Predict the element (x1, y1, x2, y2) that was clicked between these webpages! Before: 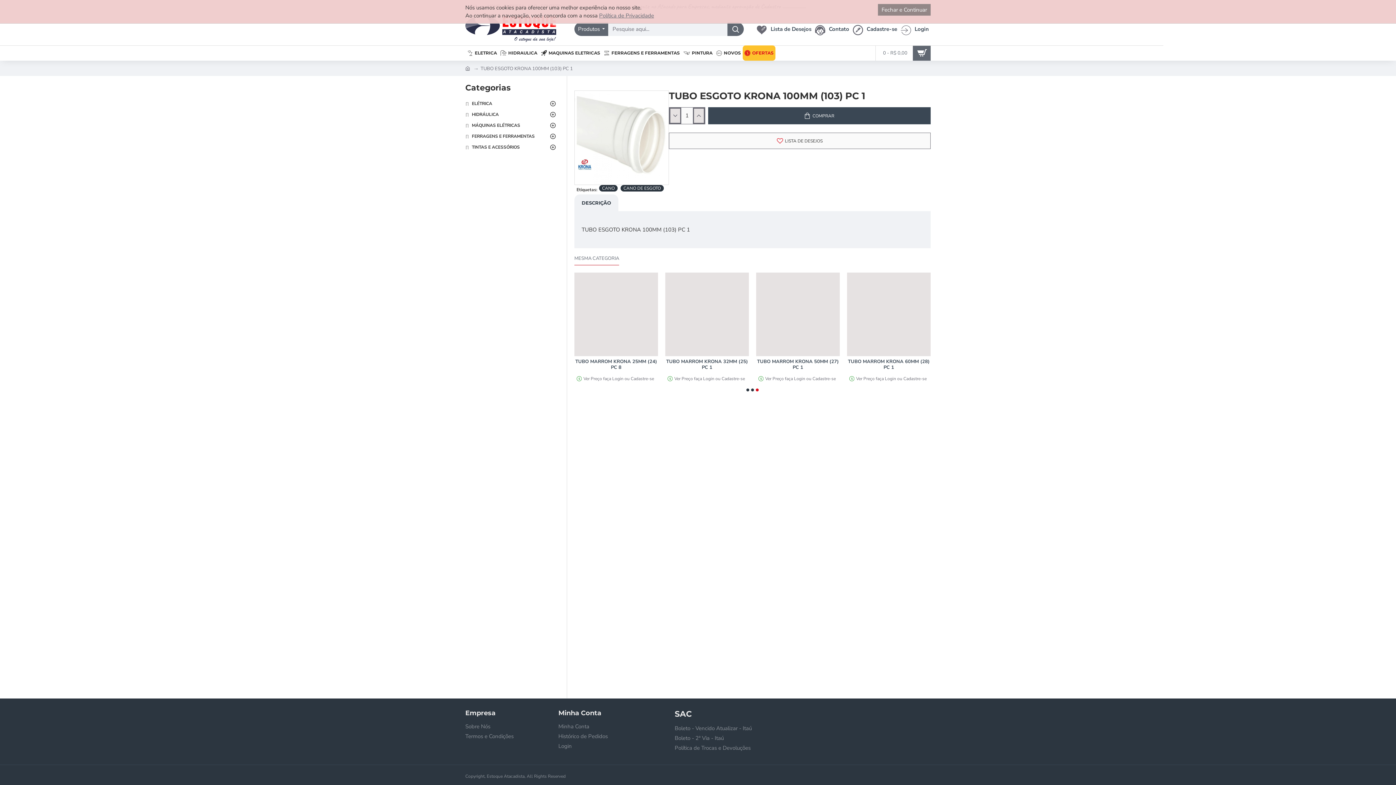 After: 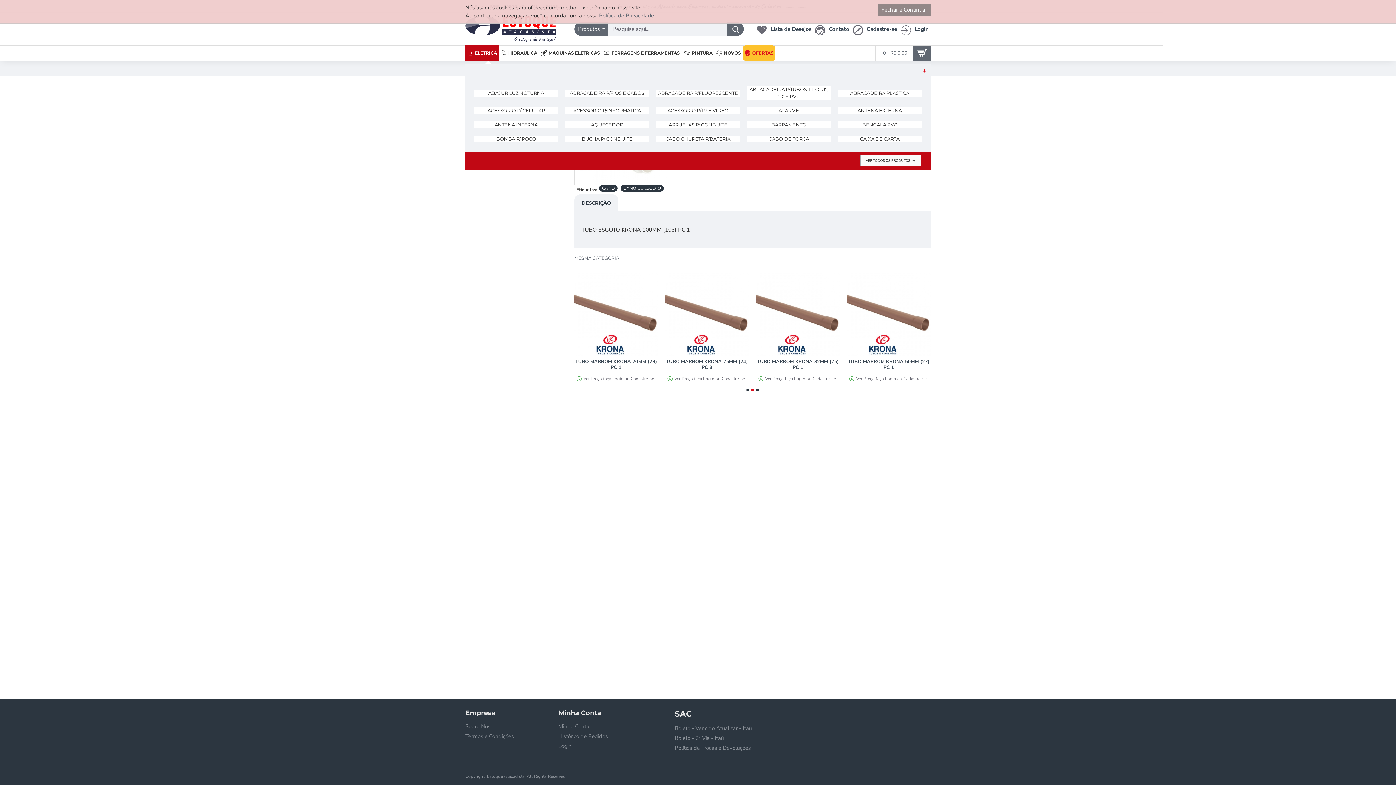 Action: label: ELETRICA bbox: (465, 45, 498, 60)